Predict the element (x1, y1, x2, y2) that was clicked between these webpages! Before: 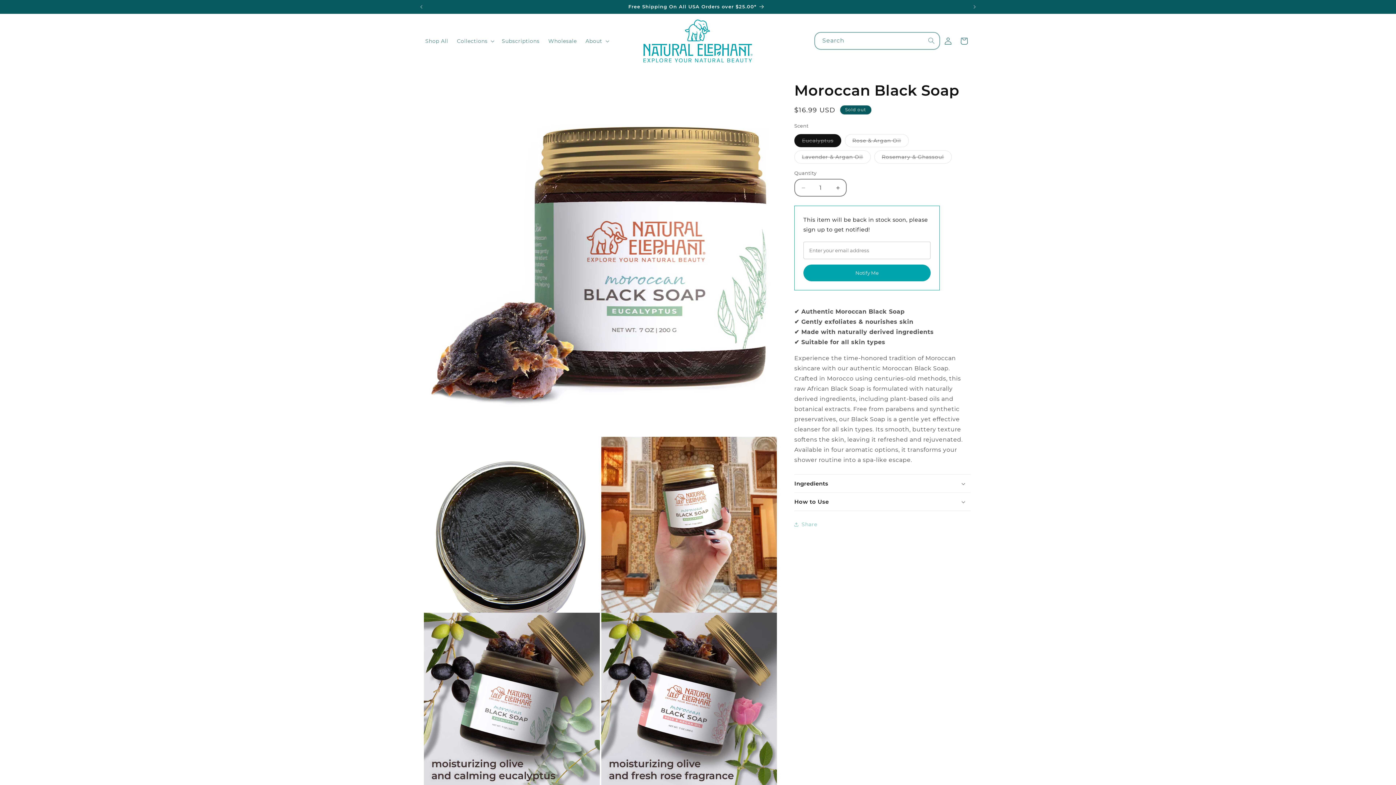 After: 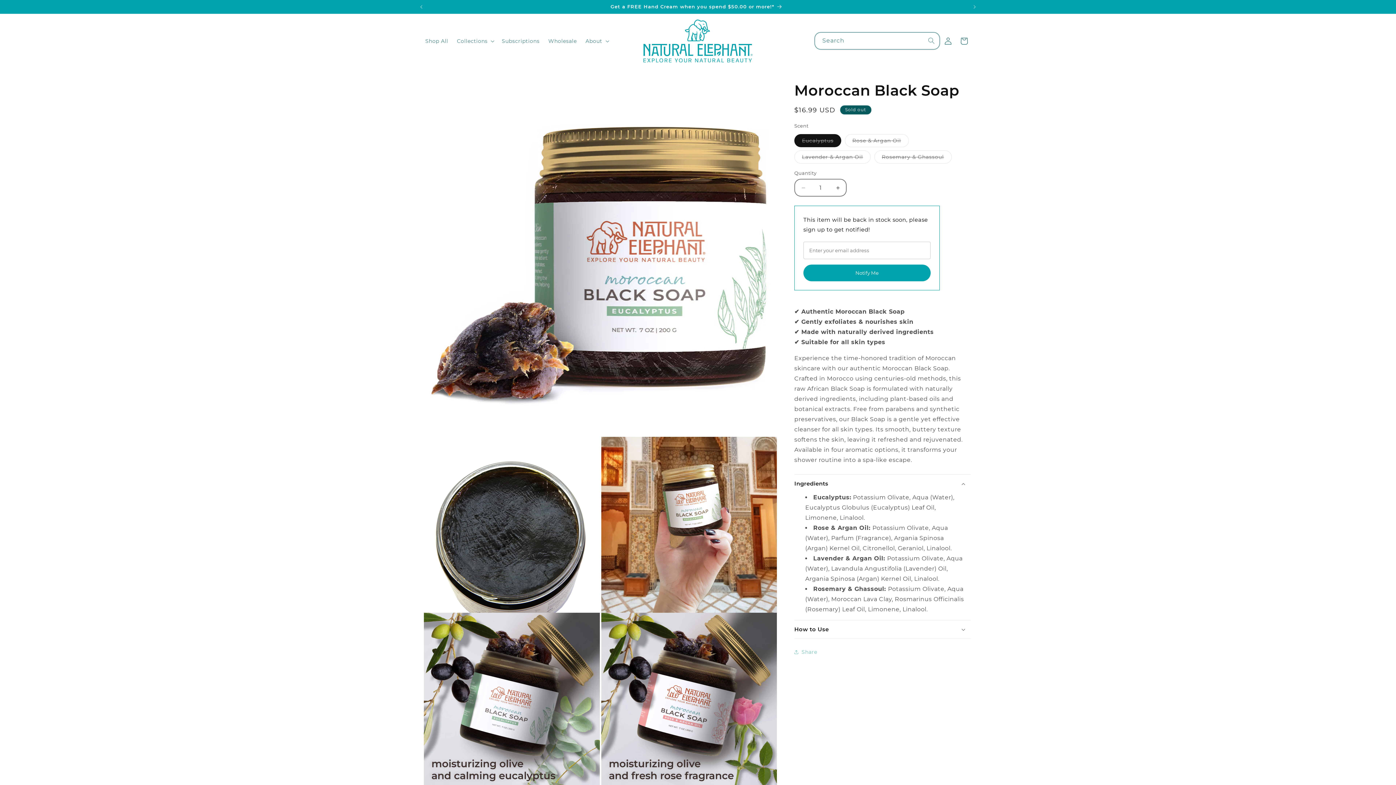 Action: bbox: (794, 474, 970, 492) label: Ingredients